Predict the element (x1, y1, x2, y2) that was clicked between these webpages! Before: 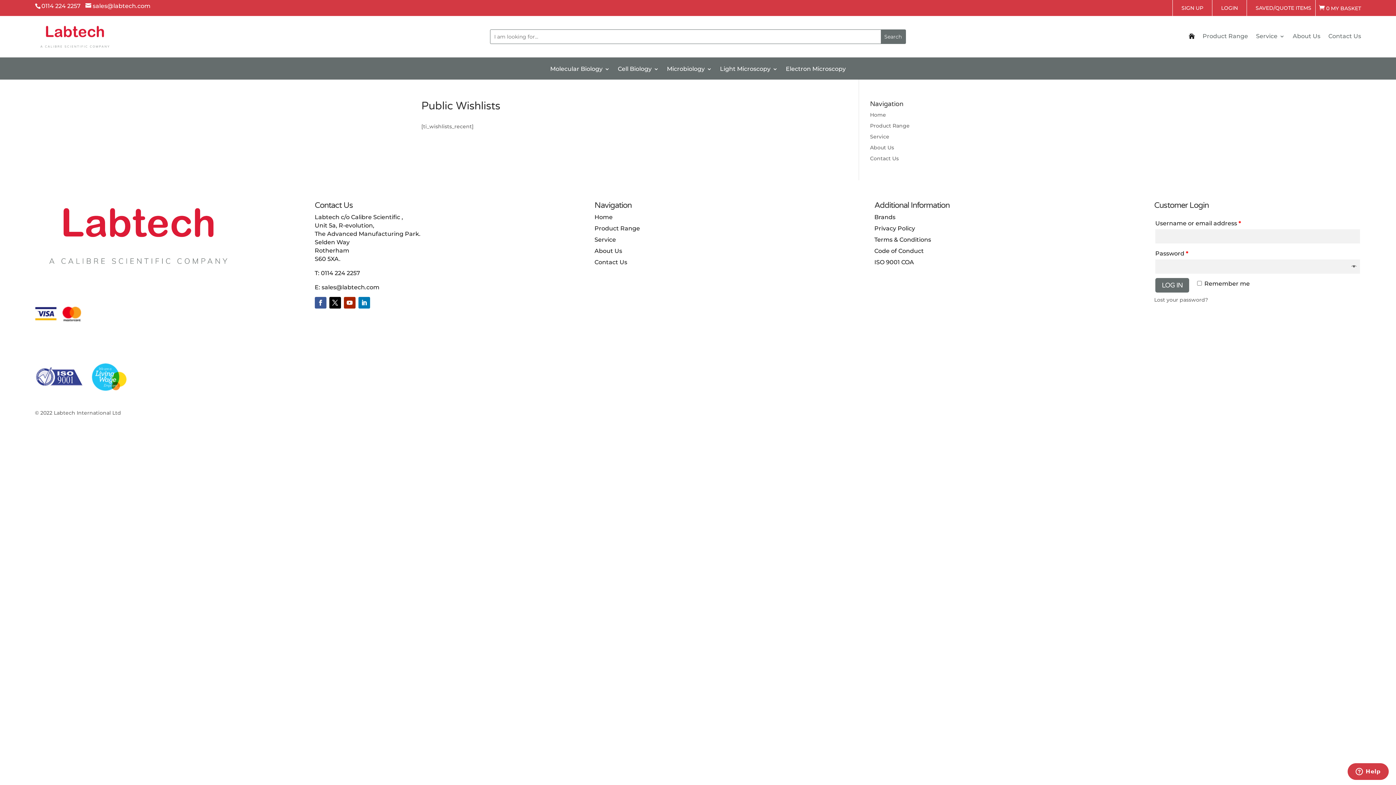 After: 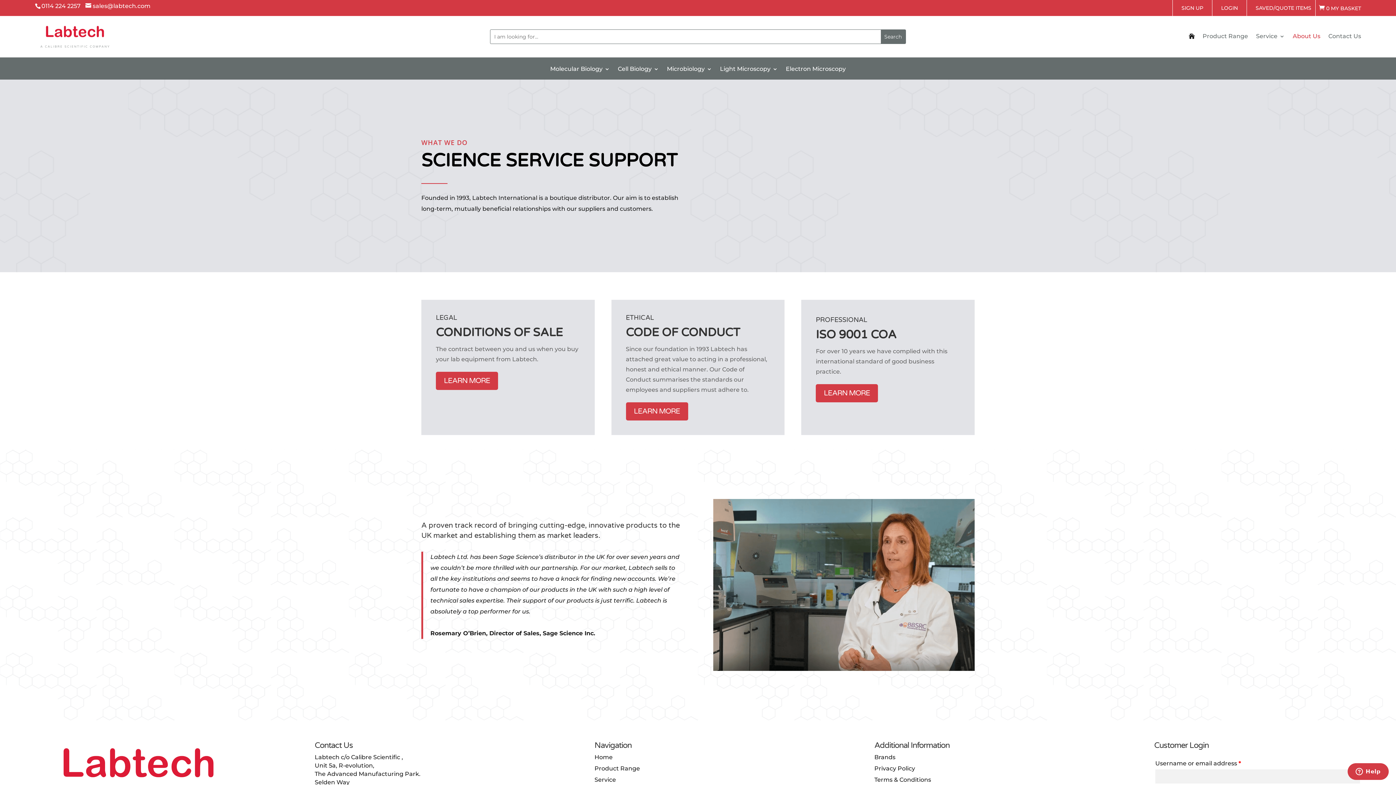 Action: label: About Us bbox: (1293, 33, 1320, 42)